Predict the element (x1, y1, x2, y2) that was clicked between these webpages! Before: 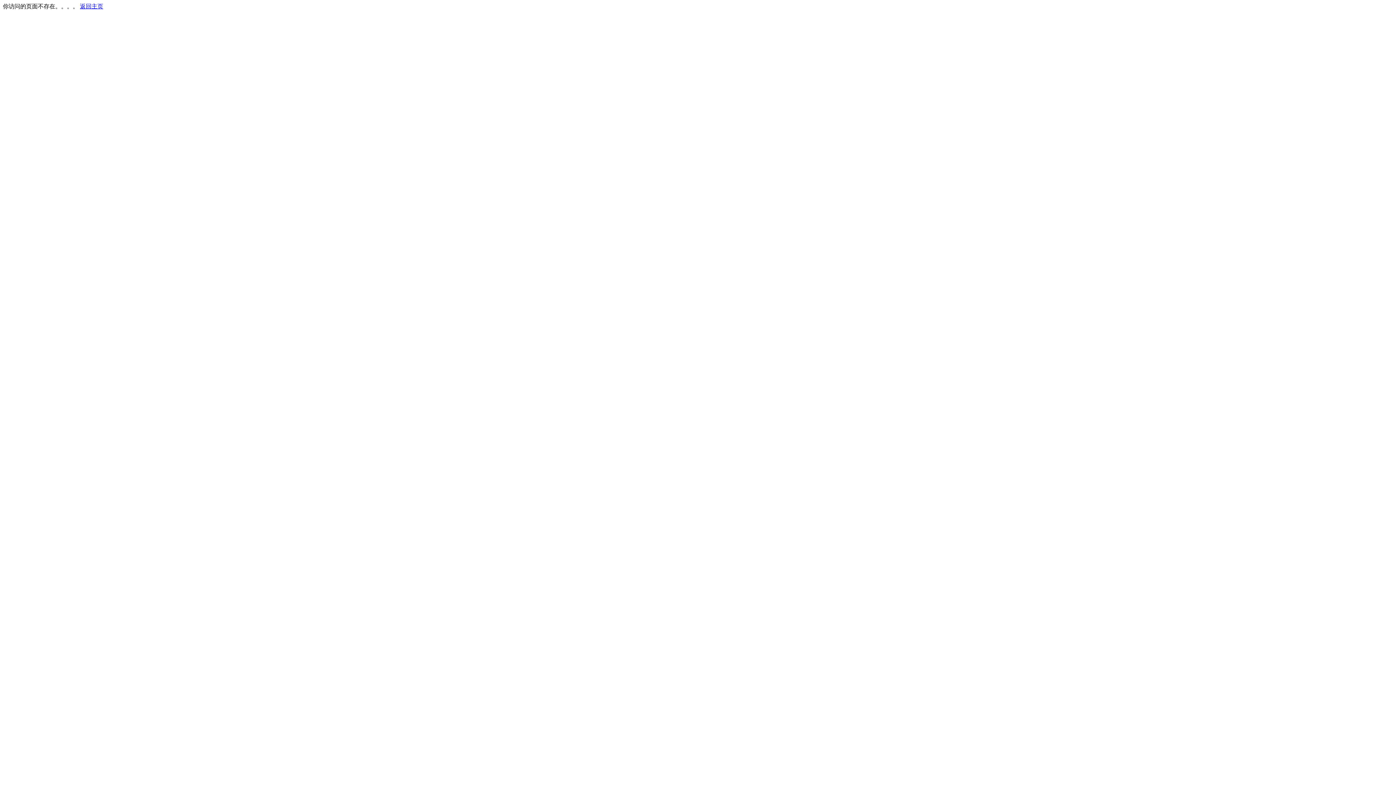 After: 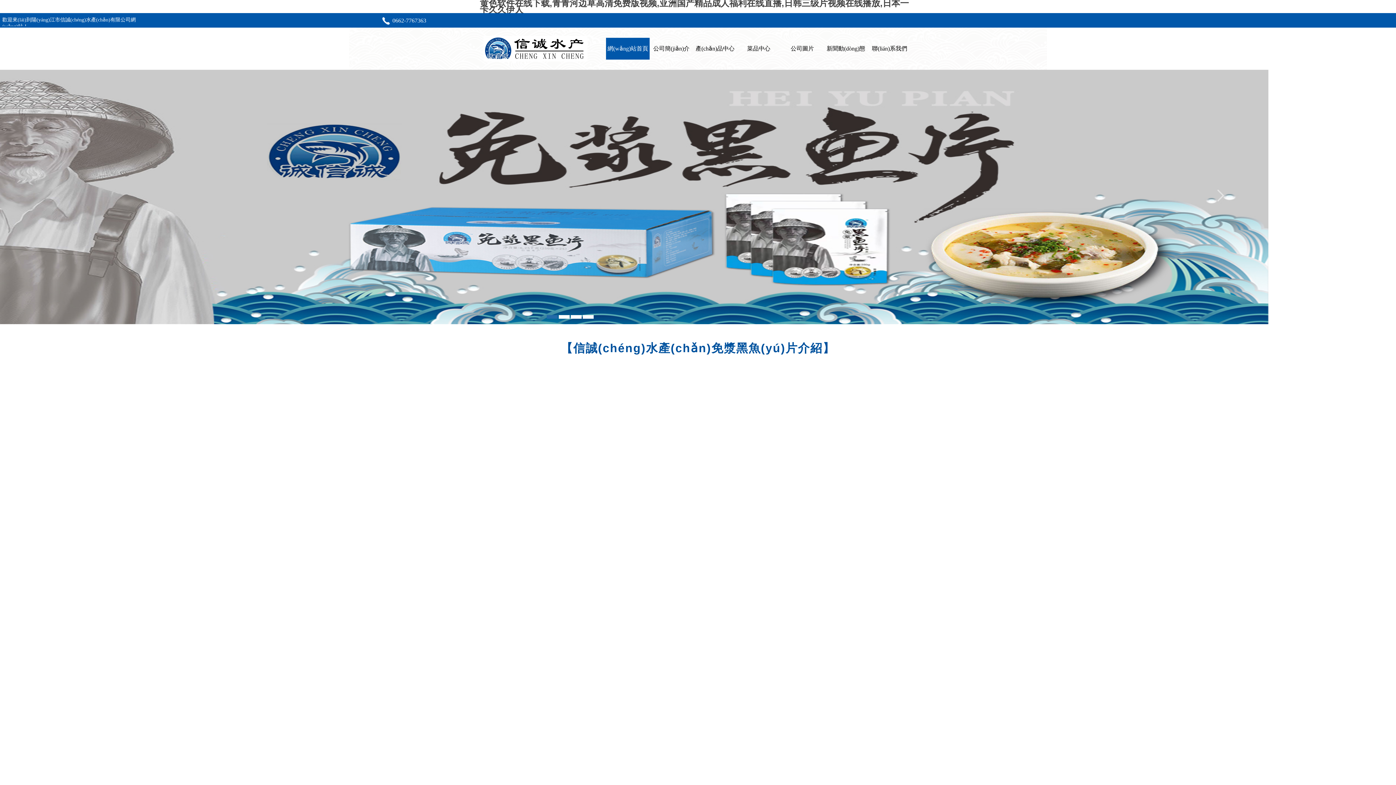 Action: bbox: (80, 3, 103, 9) label: 返回主页